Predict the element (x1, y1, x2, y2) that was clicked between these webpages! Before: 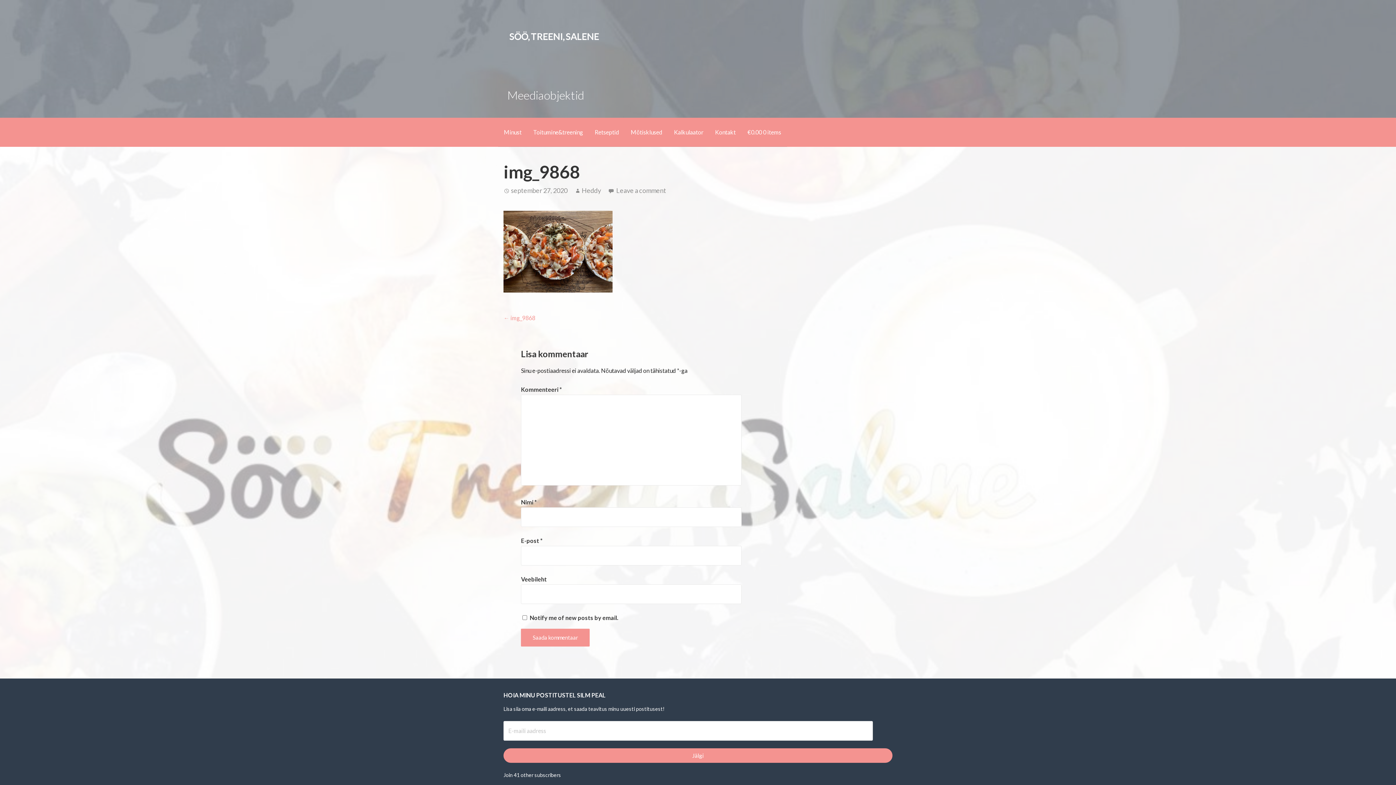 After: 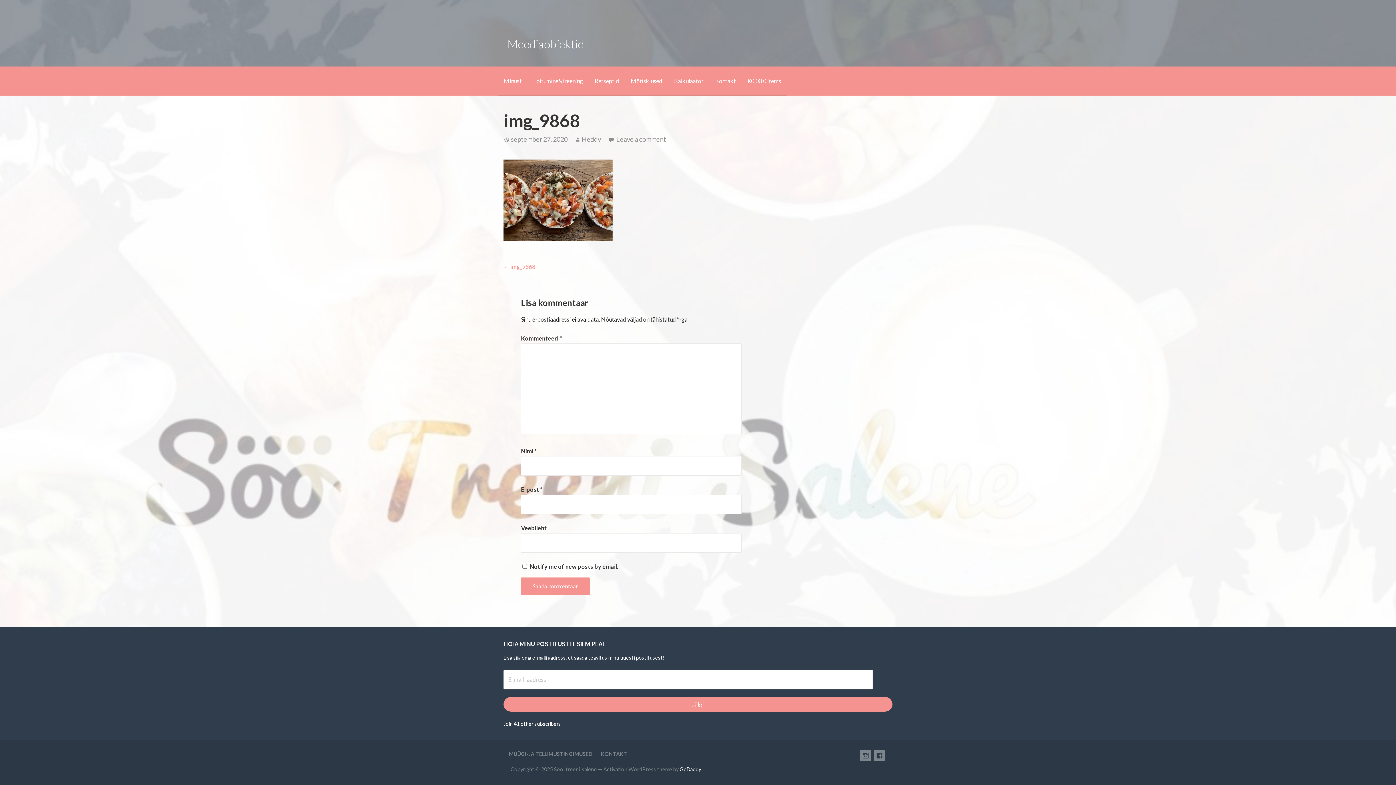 Action: label: Leave a comment bbox: (616, 186, 666, 194)